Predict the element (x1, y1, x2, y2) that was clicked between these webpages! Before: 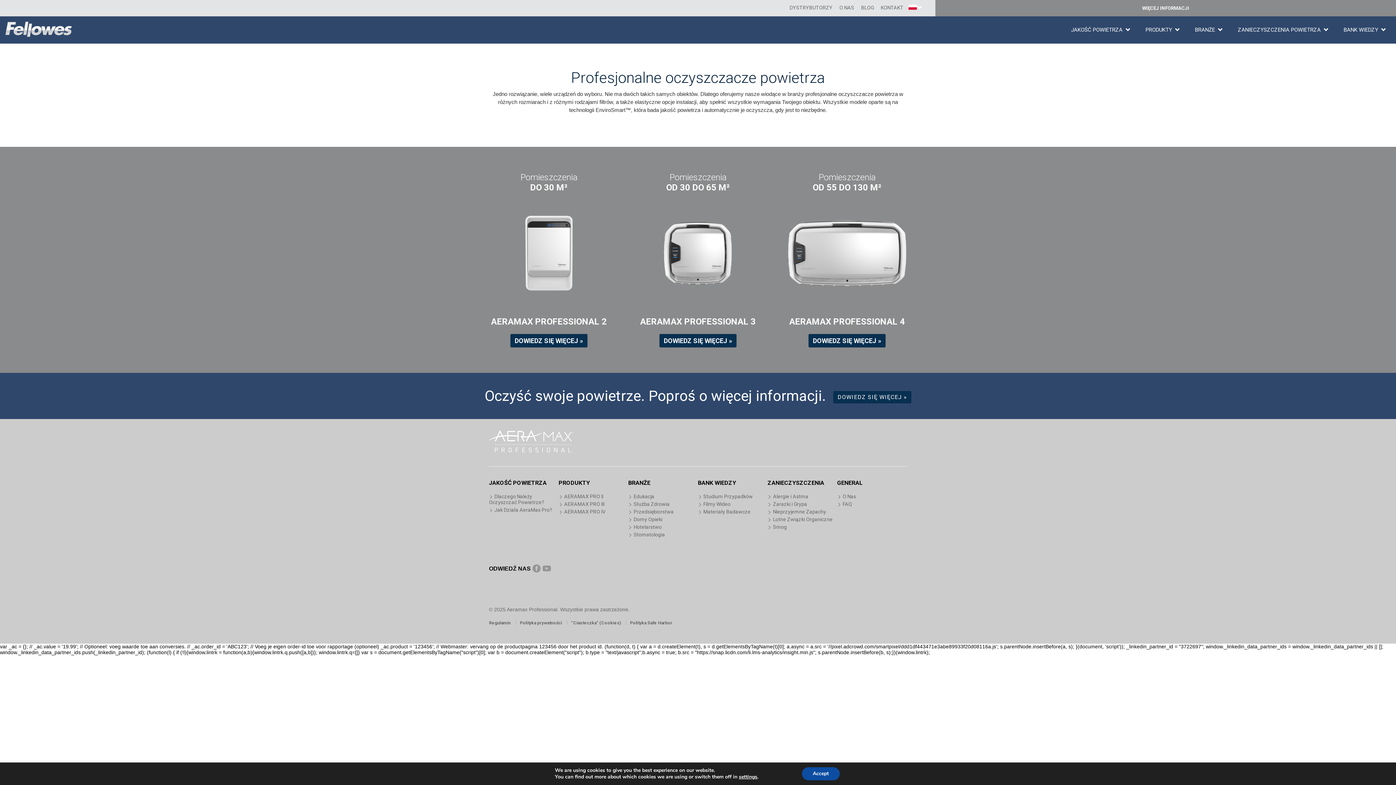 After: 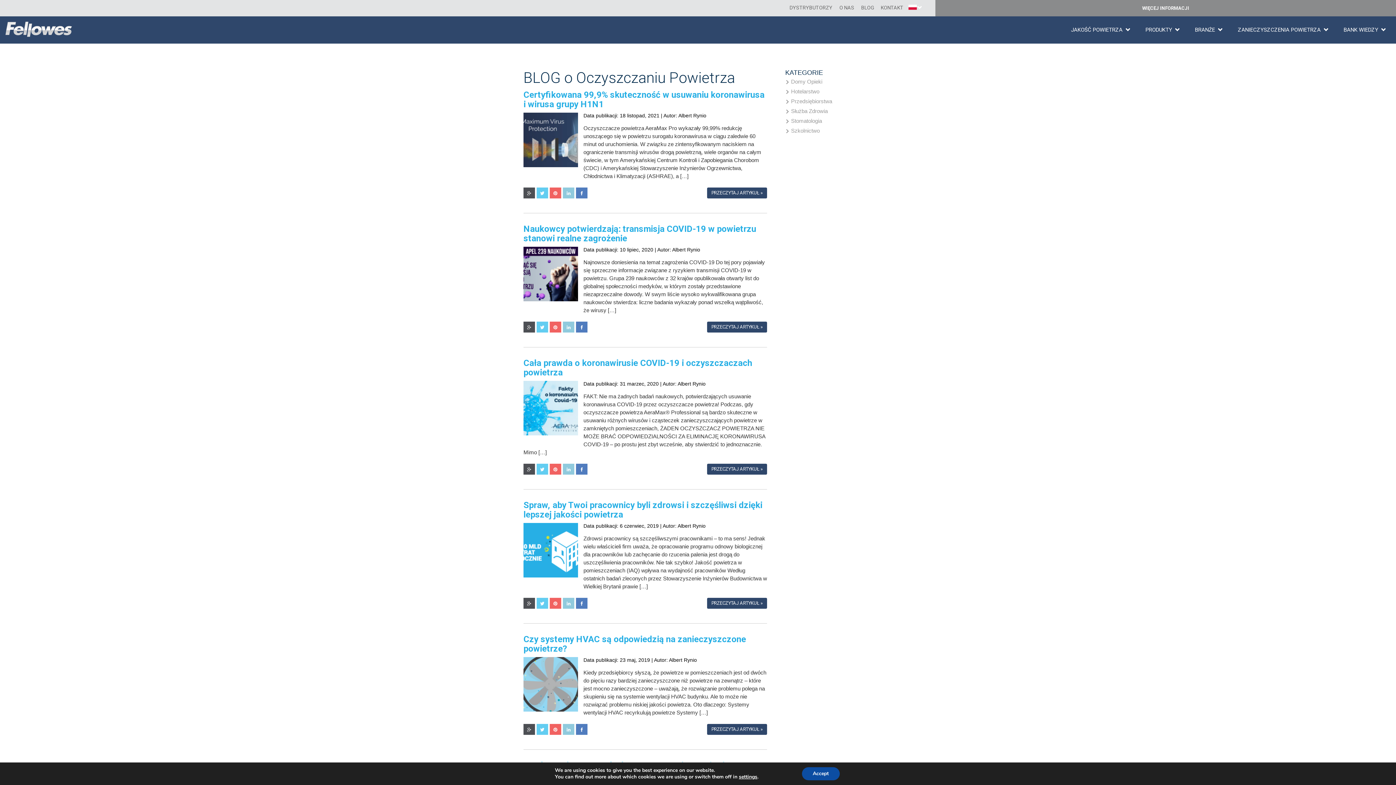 Action: bbox: (861, 4, 874, 10) label: BLOG